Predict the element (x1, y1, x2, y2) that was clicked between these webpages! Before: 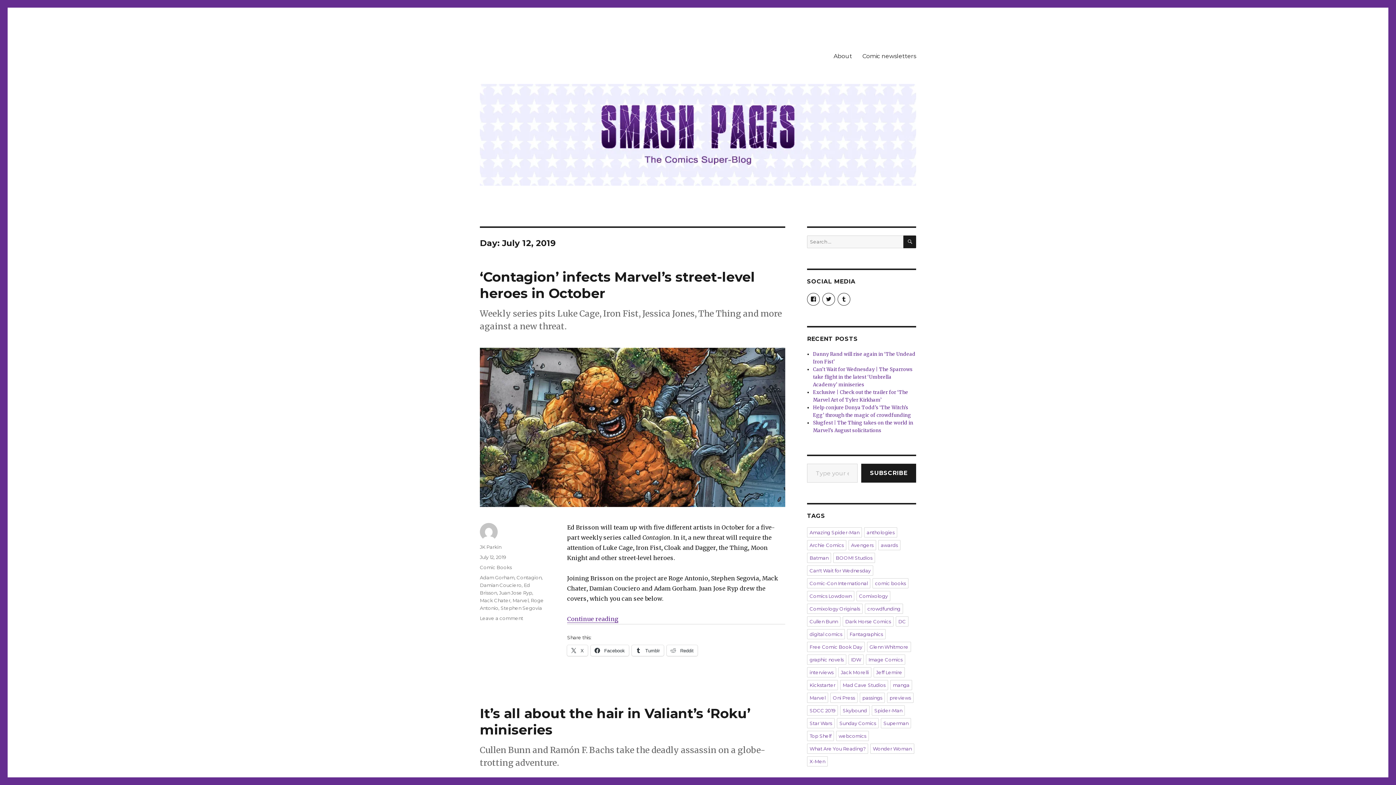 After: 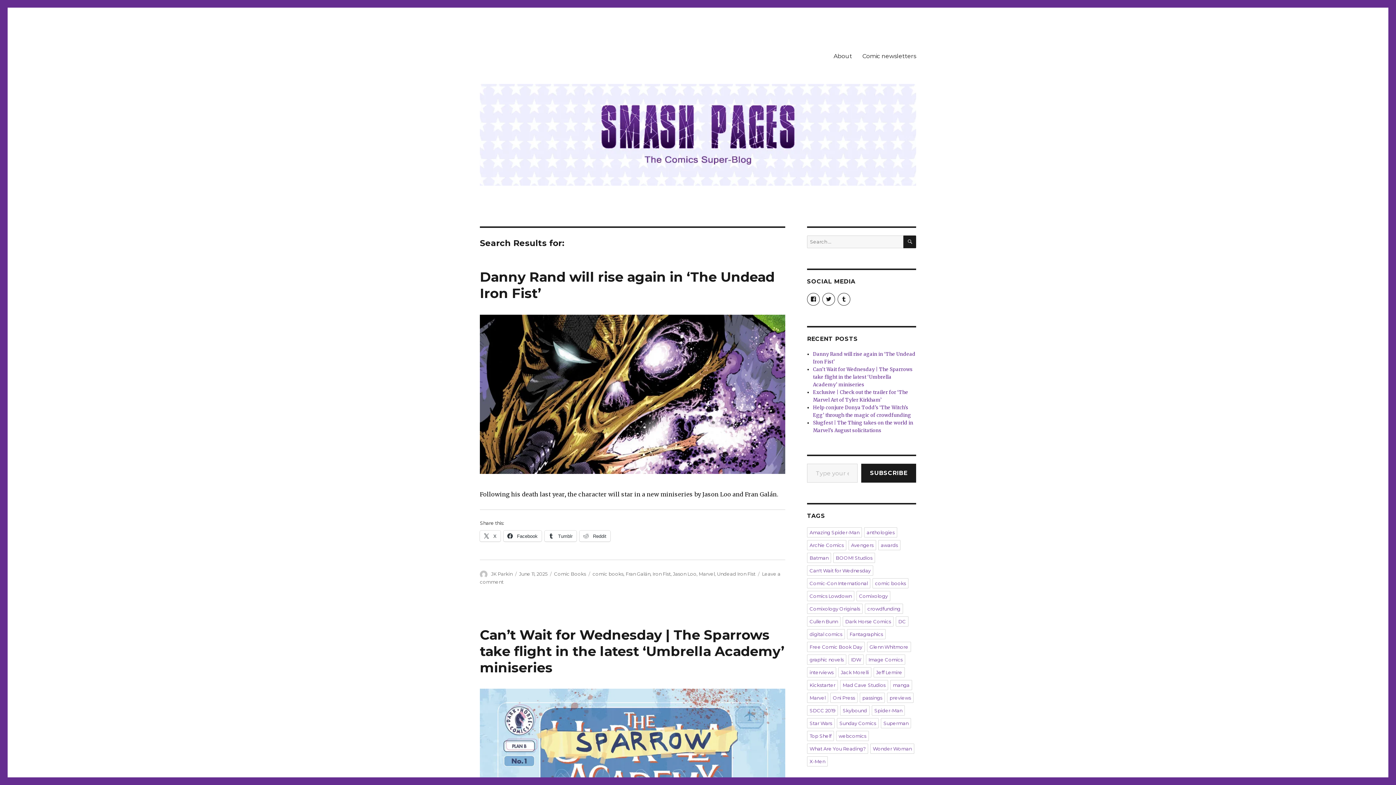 Action: bbox: (903, 235, 916, 248) label: SEARCH